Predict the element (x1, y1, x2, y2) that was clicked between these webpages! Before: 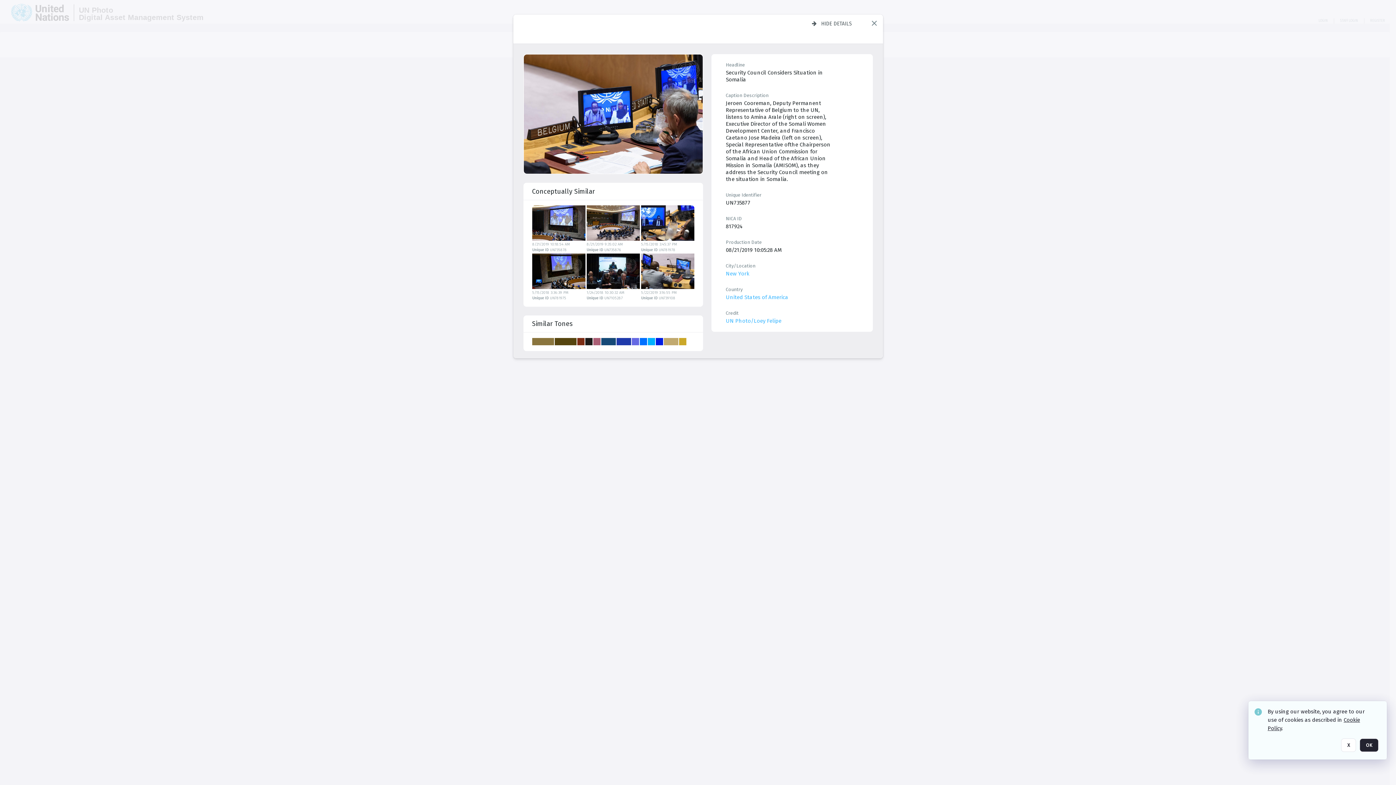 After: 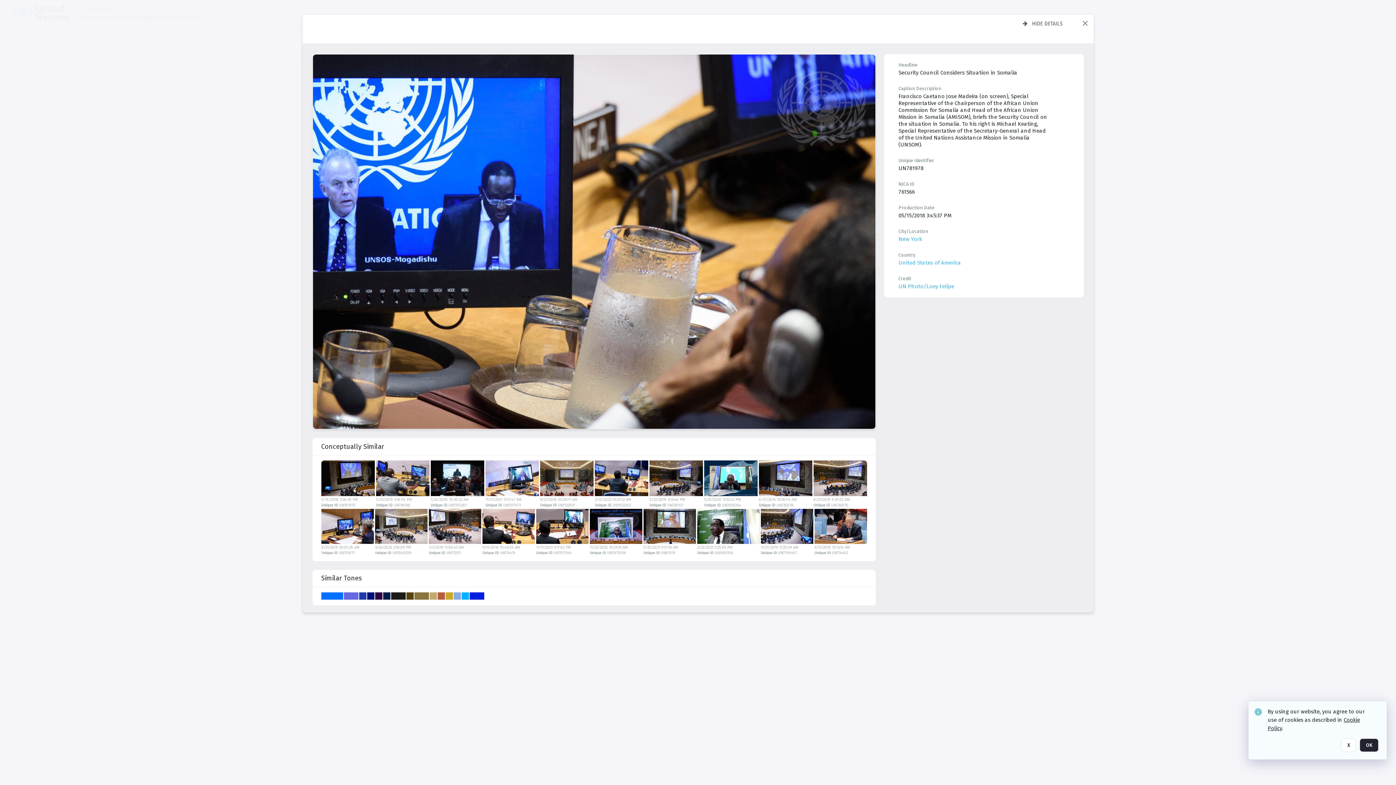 Action: bbox: (641, 205, 694, 240)